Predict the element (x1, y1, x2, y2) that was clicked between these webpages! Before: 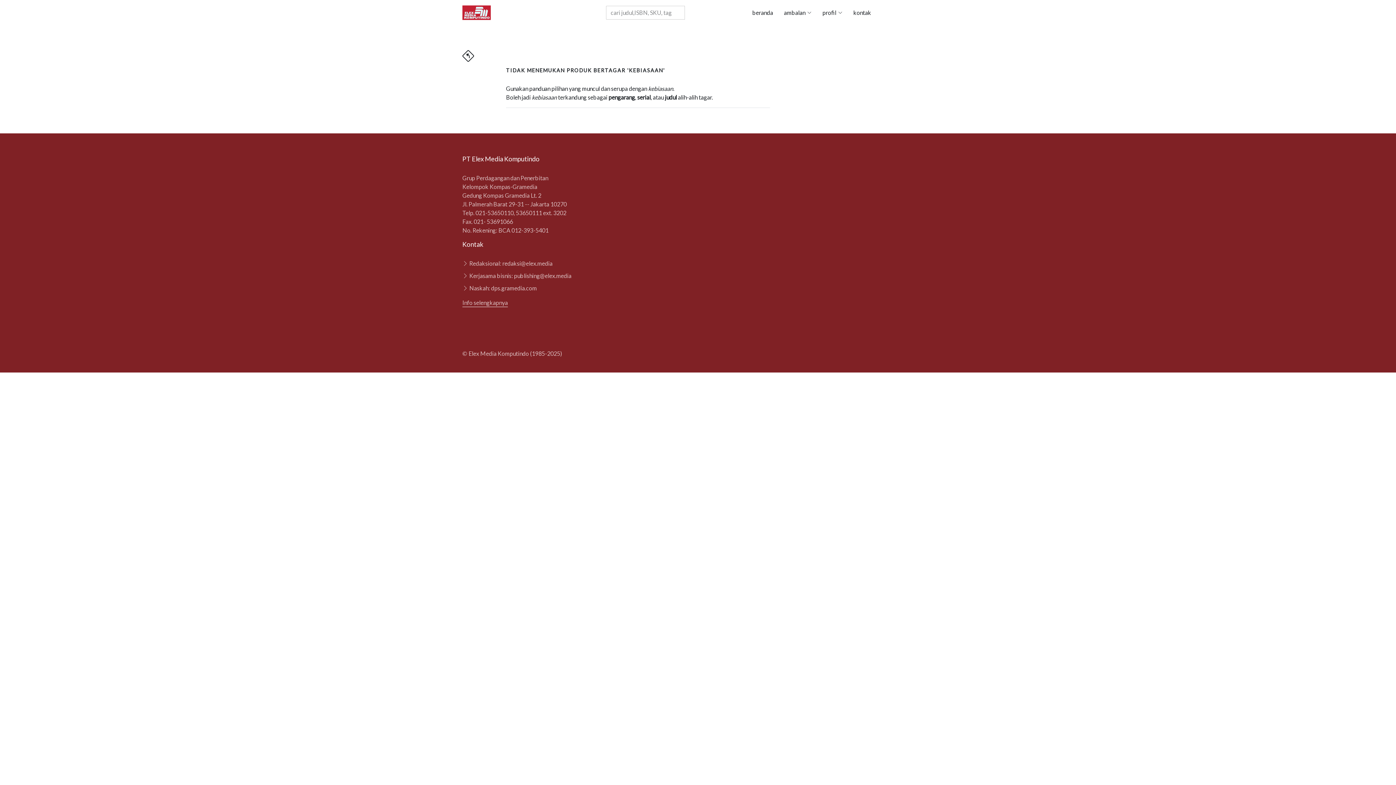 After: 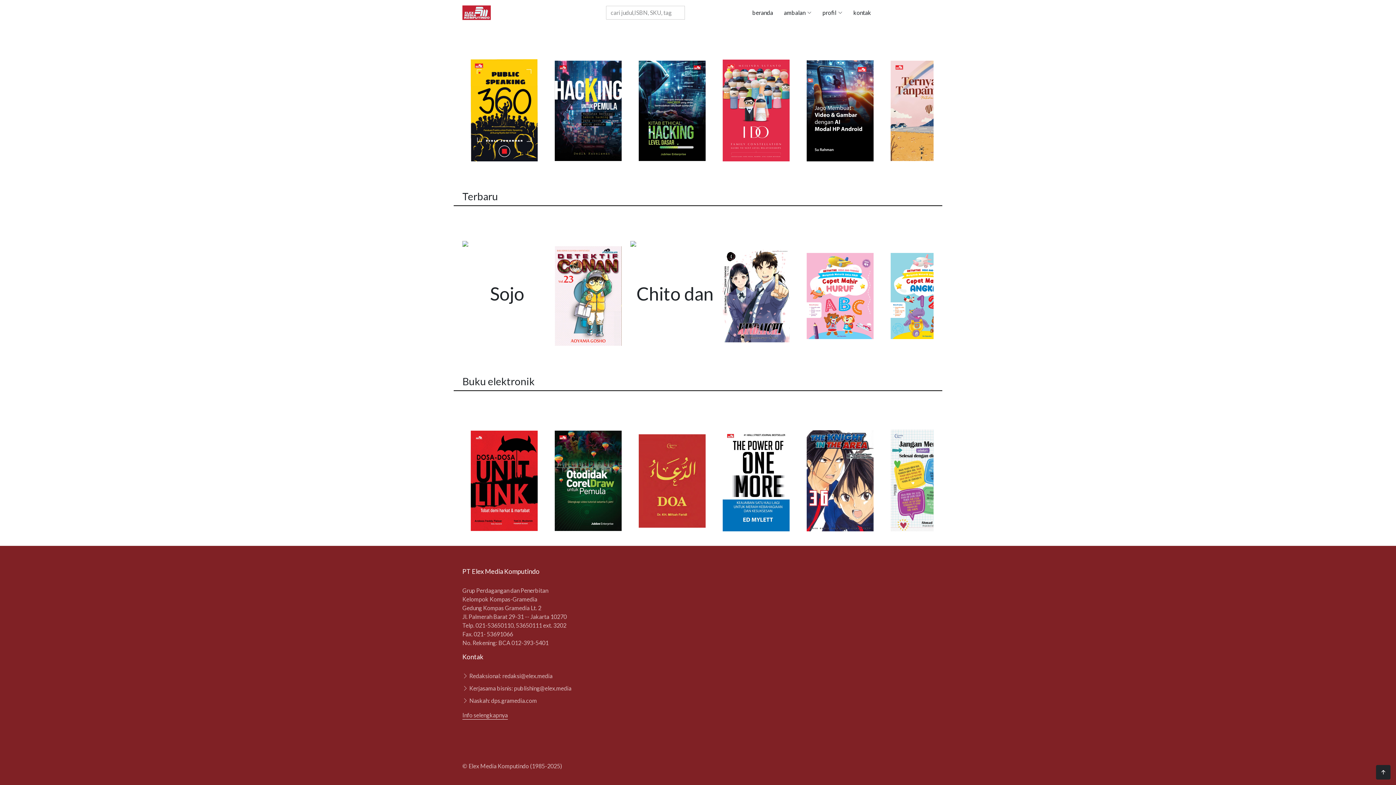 Action: label: kontak bbox: (842, 4, 871, 20)